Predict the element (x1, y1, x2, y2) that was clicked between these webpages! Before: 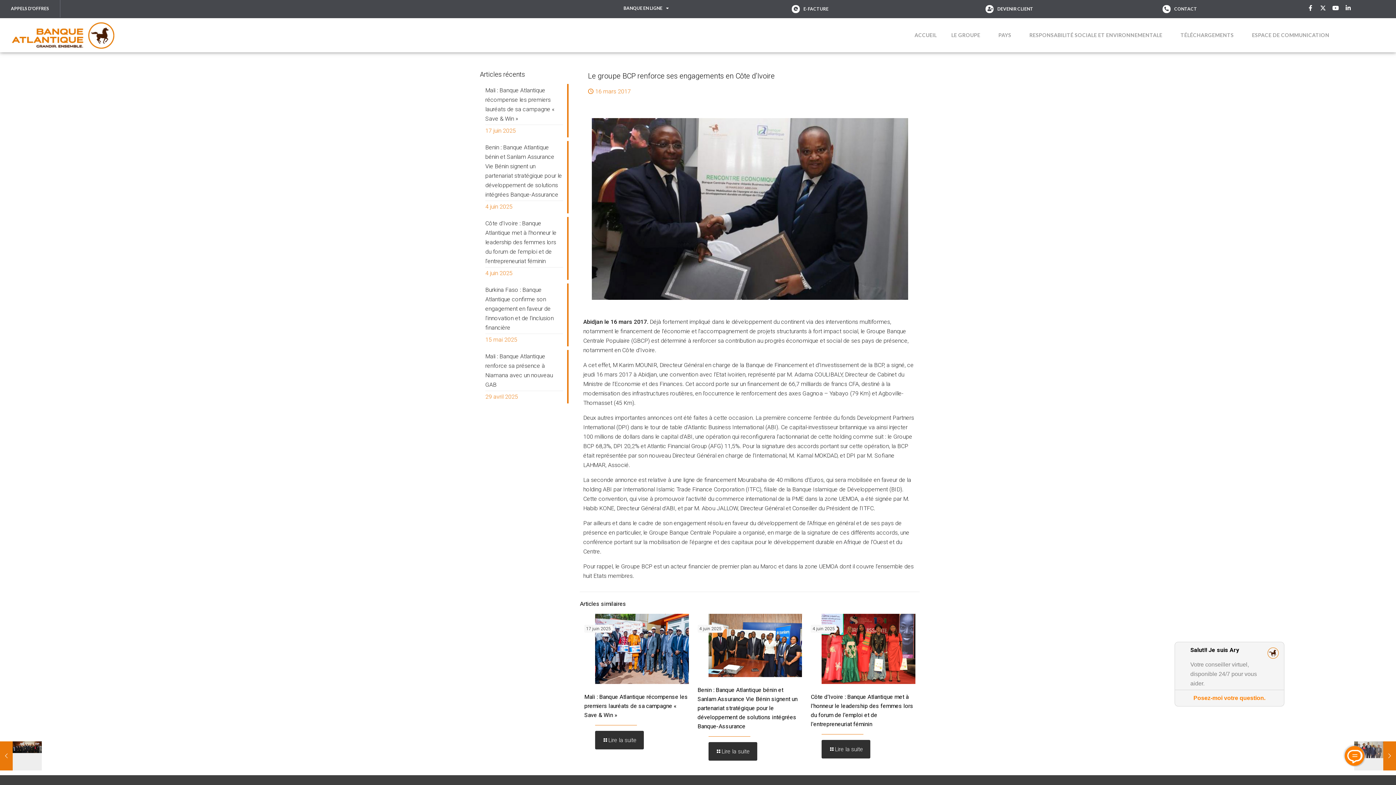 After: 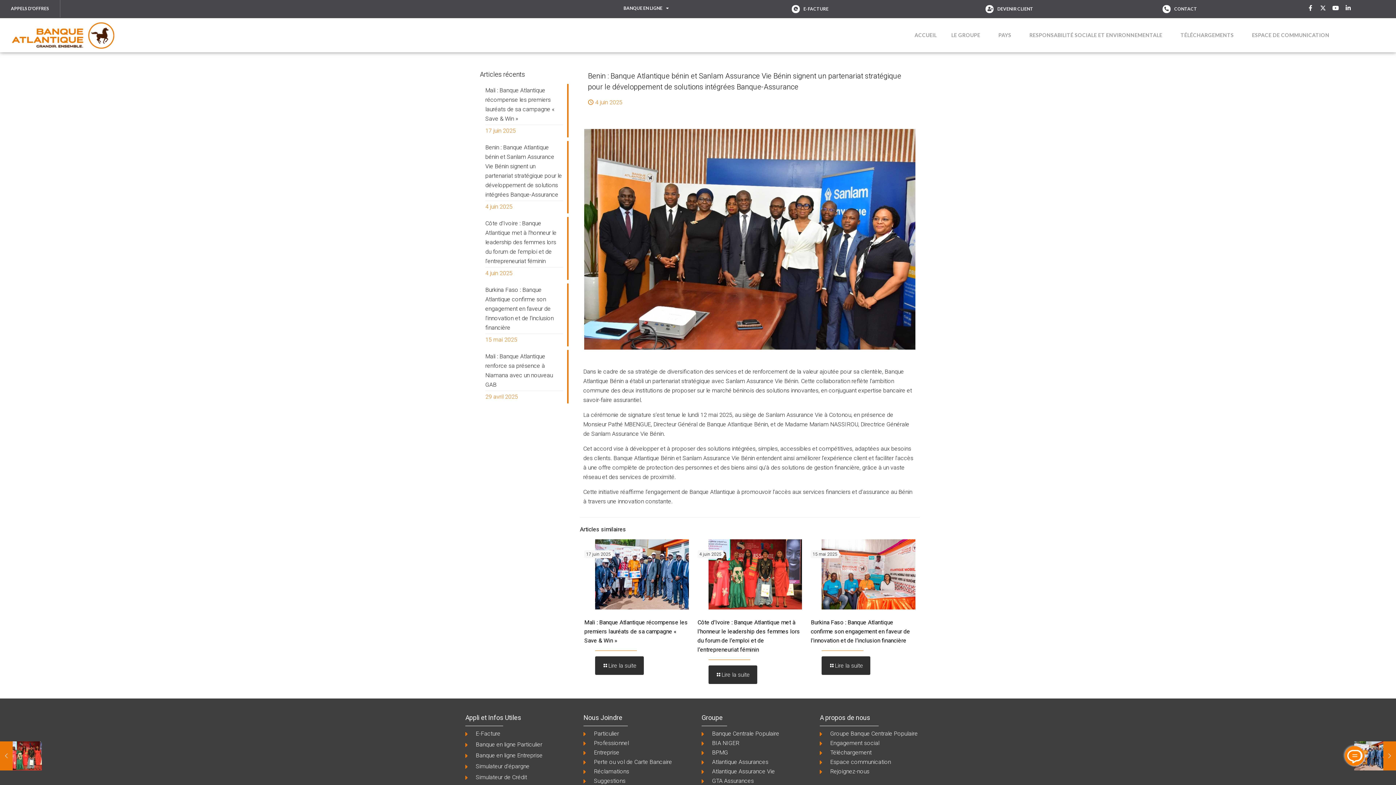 Action: bbox: (708, 614, 802, 677)